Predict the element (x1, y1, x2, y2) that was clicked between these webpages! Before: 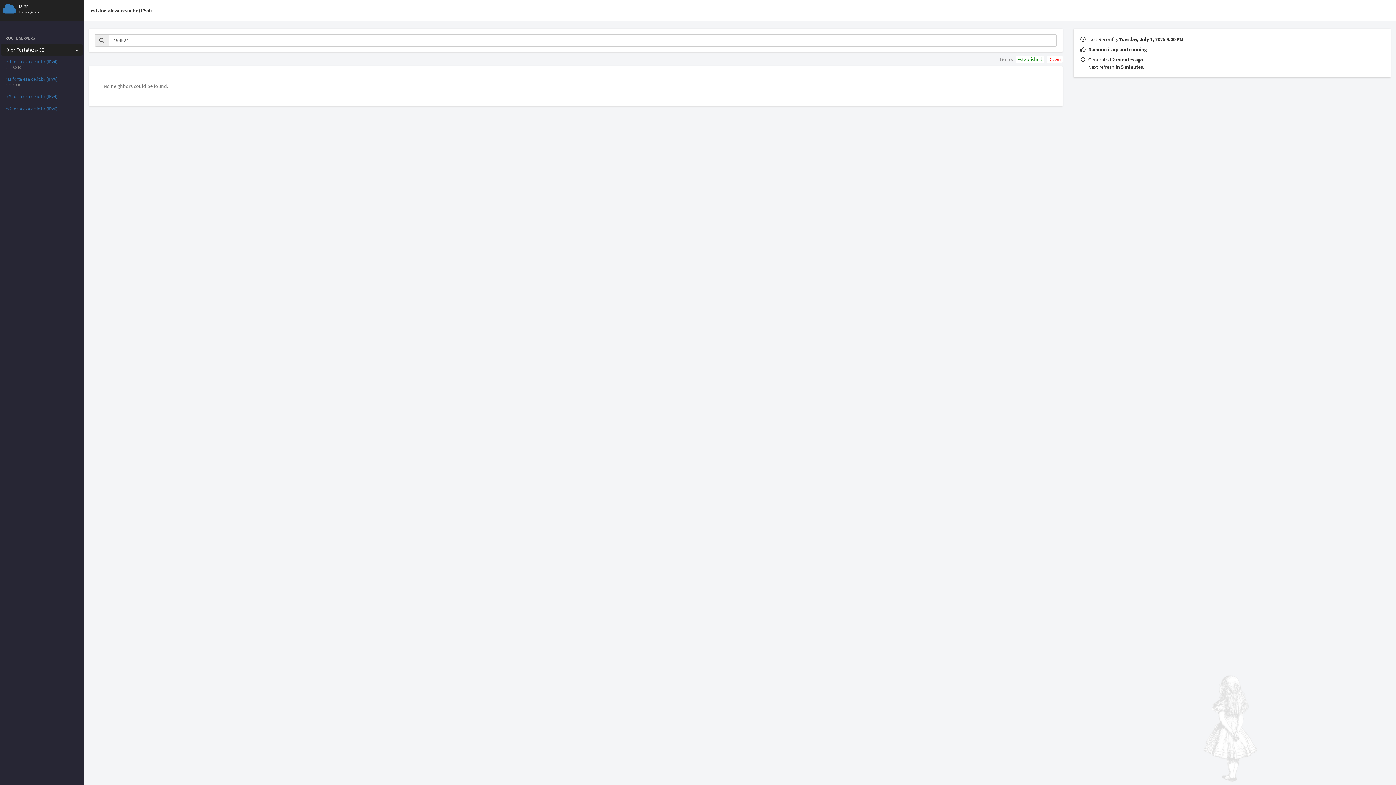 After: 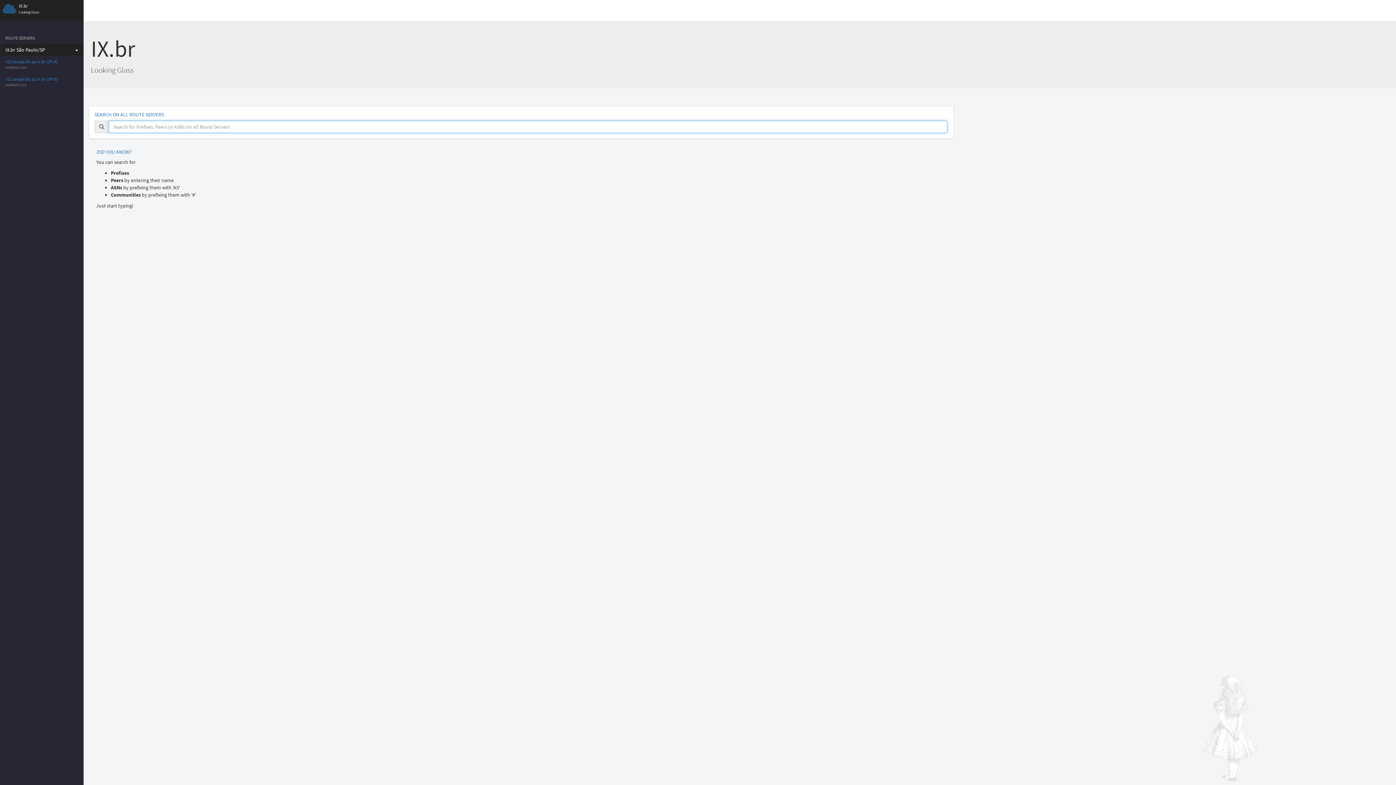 Action: bbox: (5, 5, 13, 12)